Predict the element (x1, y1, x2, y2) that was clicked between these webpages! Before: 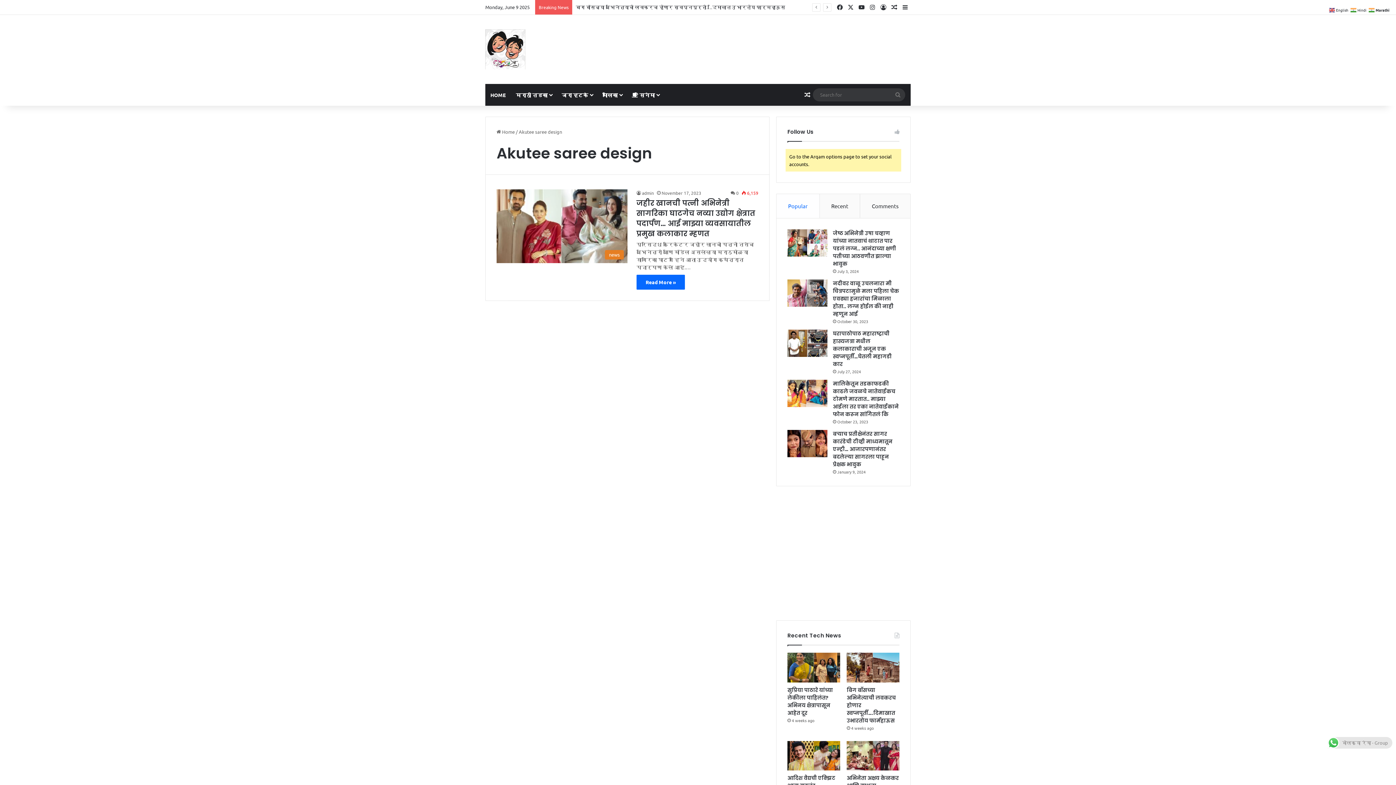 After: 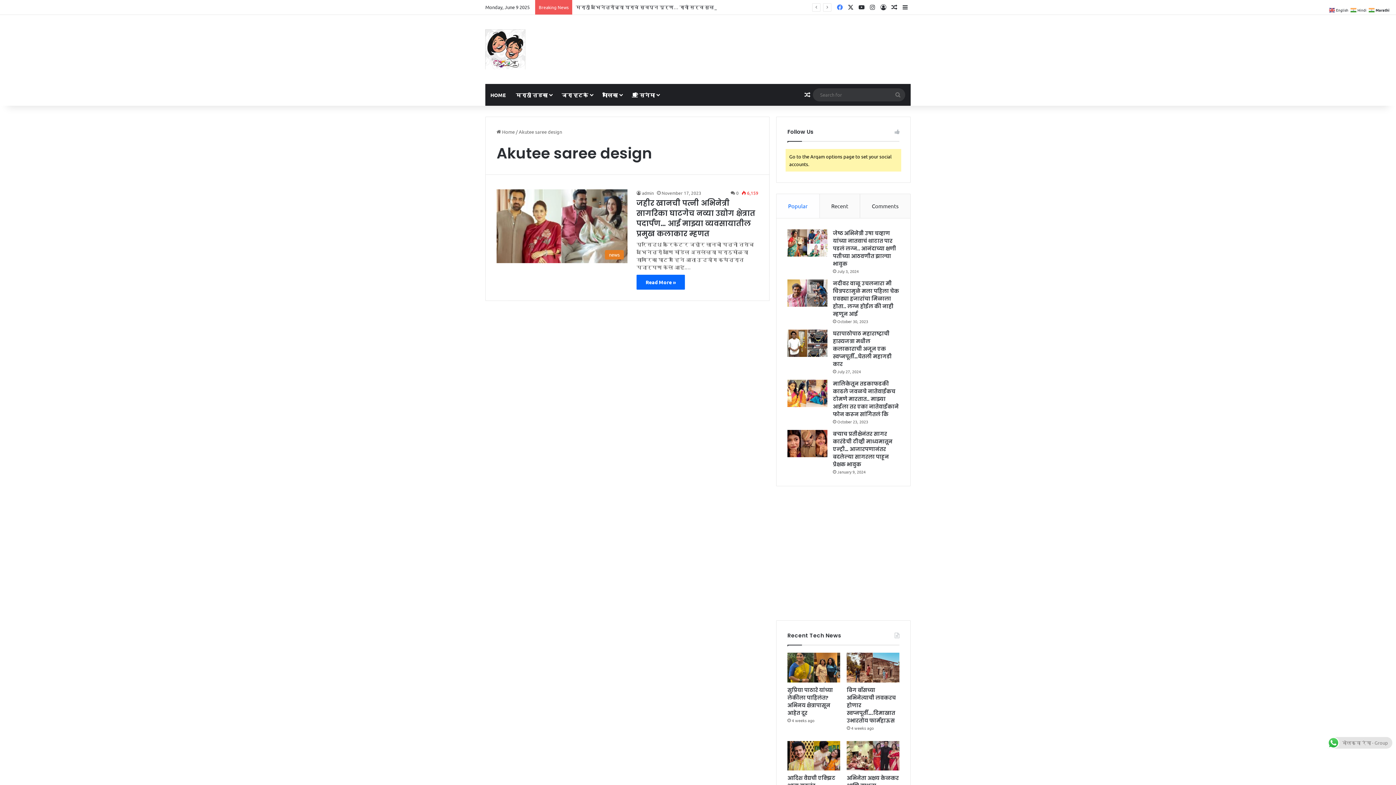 Action: bbox: (834, 0, 845, 14) label: Facebook